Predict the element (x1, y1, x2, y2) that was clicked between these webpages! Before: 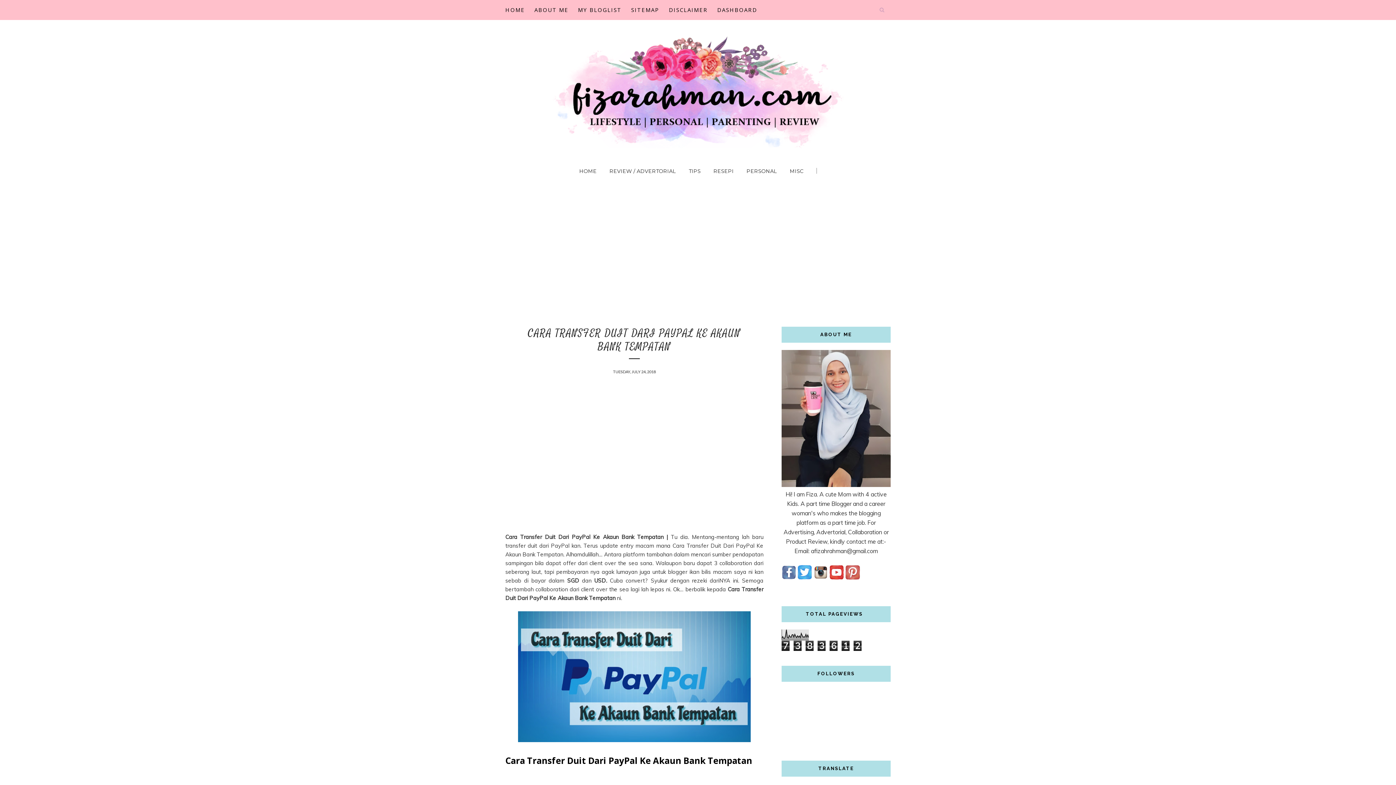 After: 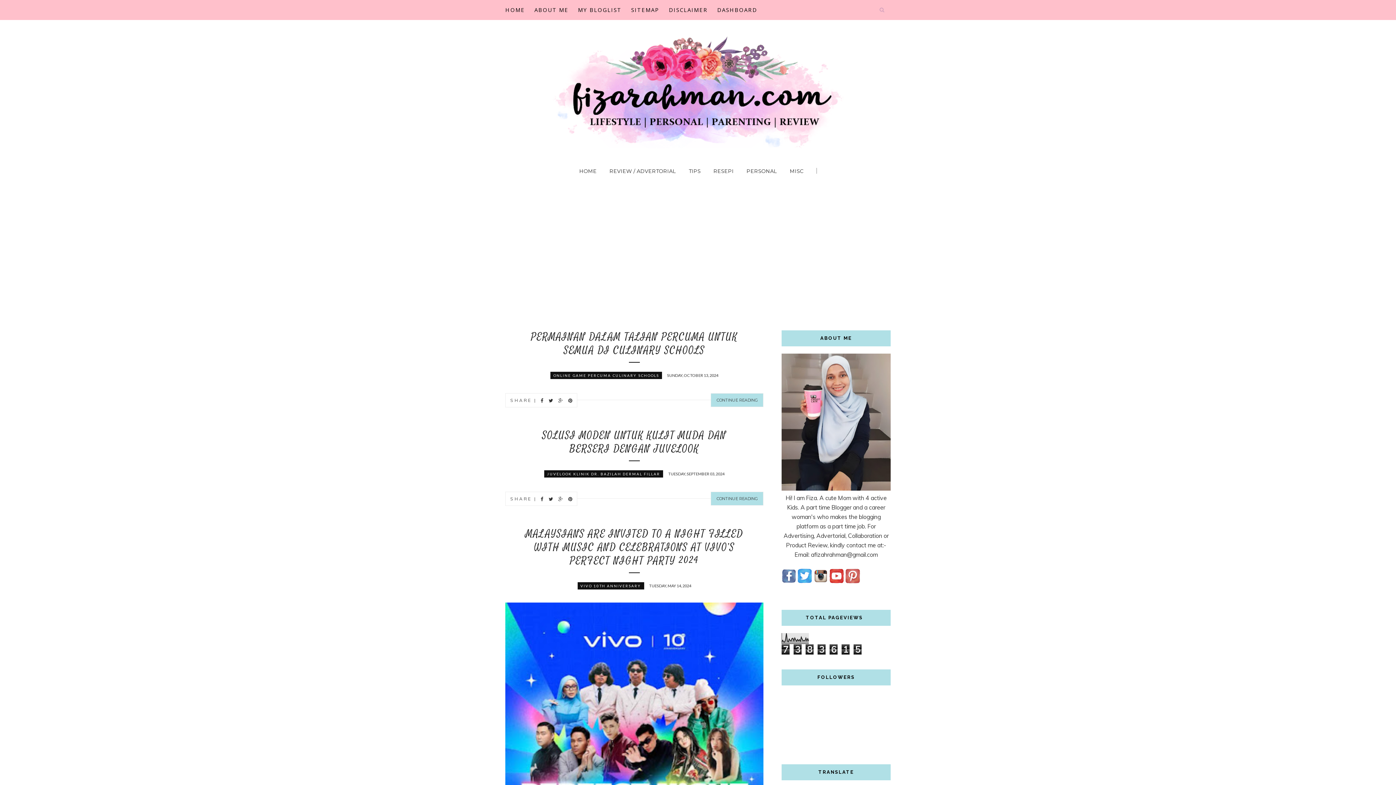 Action: label: HOME bbox: (505, 0, 525, 20)